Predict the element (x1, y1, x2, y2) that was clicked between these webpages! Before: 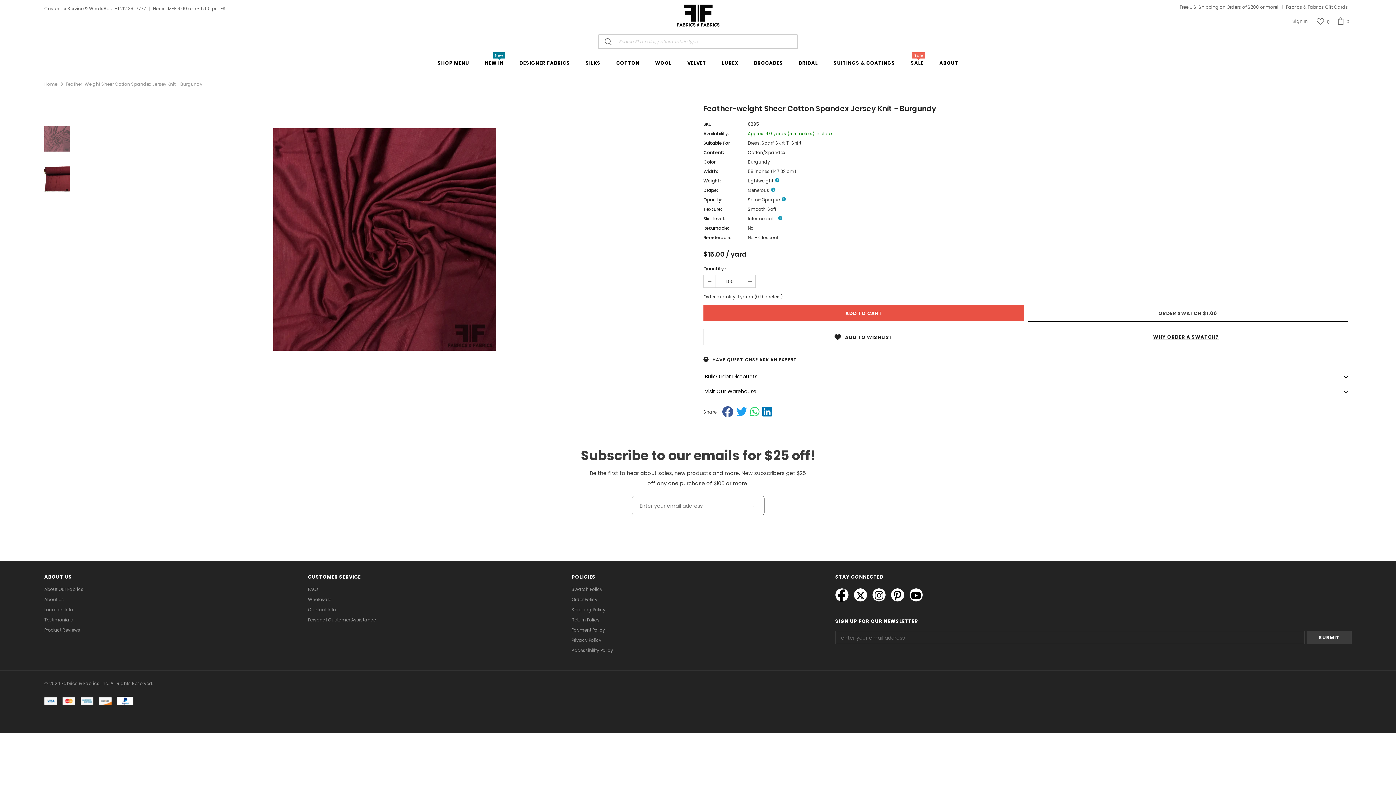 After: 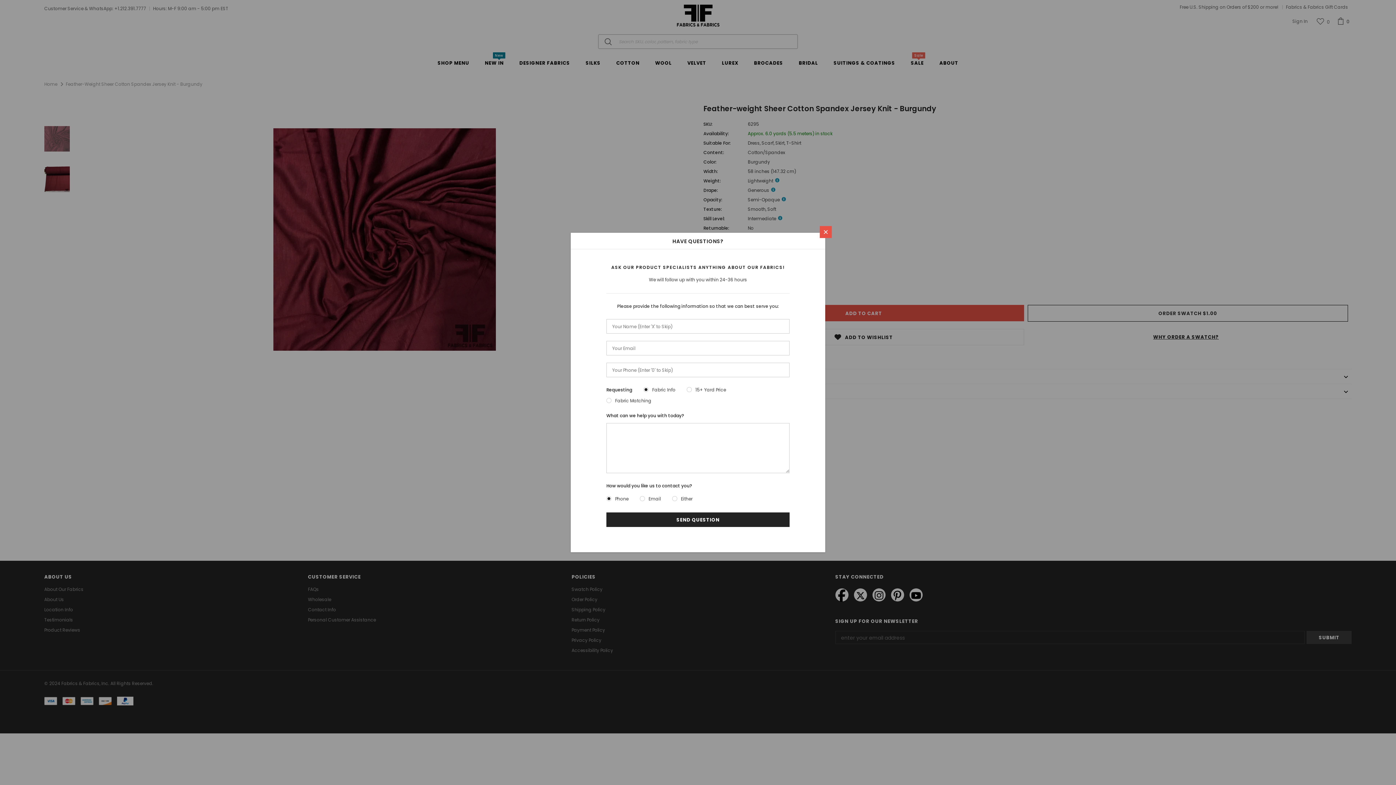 Action: bbox: (759, 356, 796, 363) label: ASK AN EXPERT